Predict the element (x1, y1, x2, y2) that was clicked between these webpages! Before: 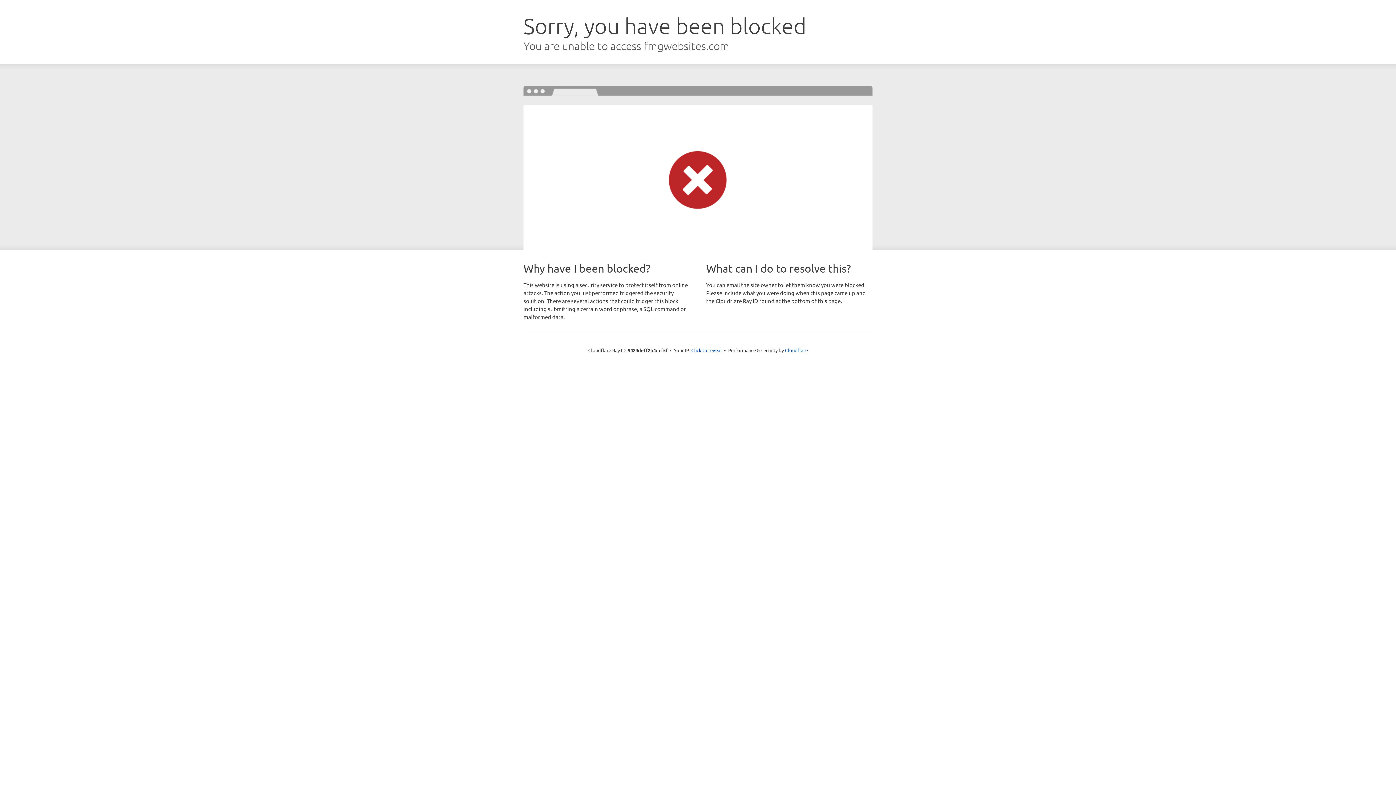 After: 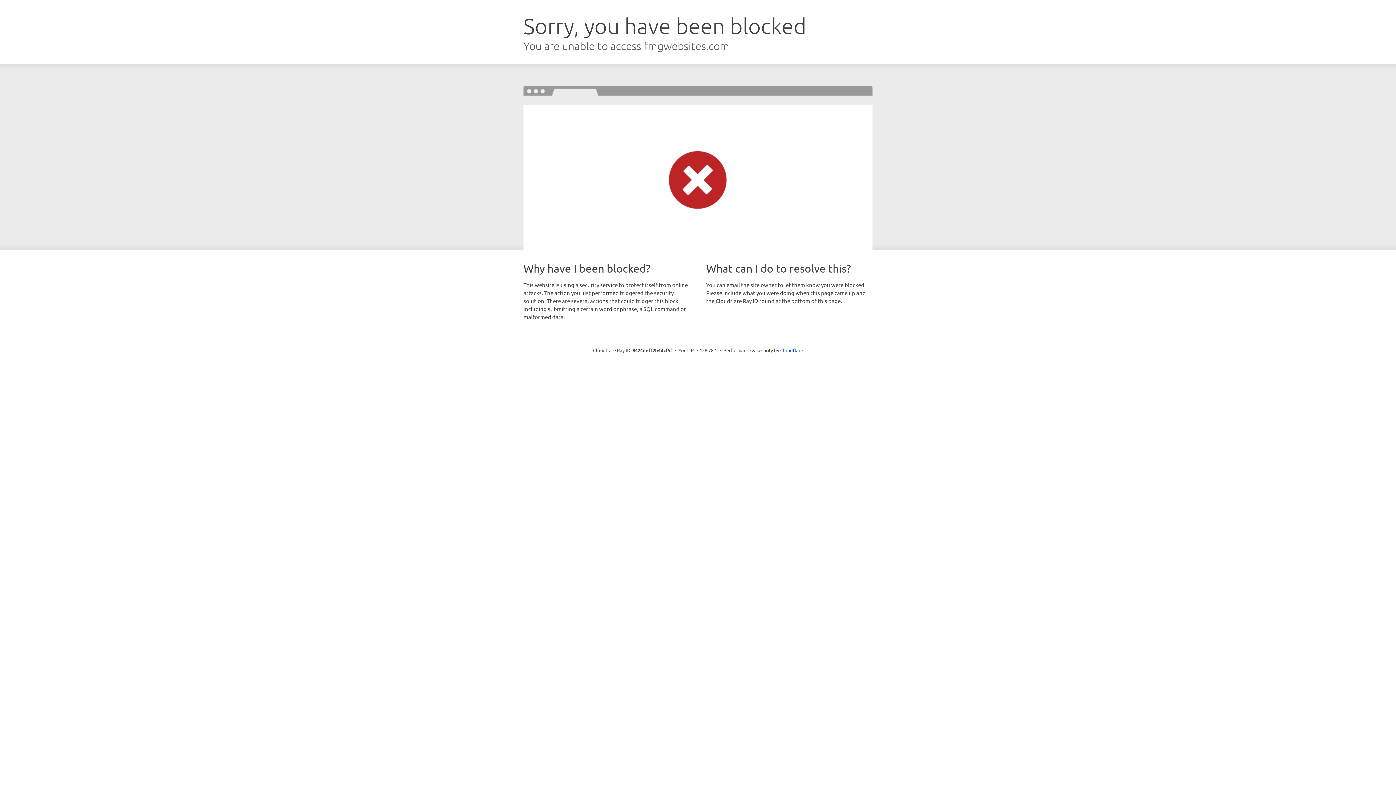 Action: label: Click to reveal bbox: (691, 346, 722, 353)